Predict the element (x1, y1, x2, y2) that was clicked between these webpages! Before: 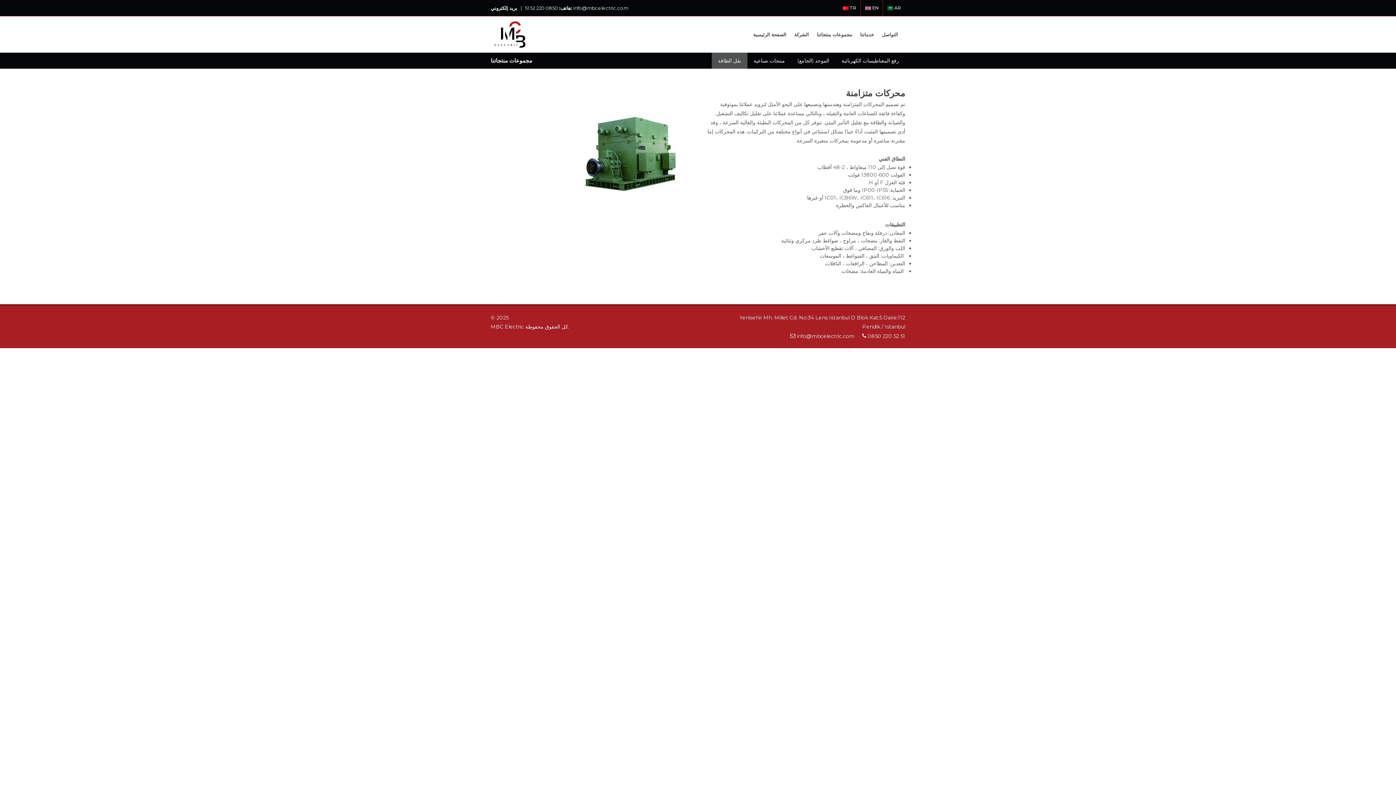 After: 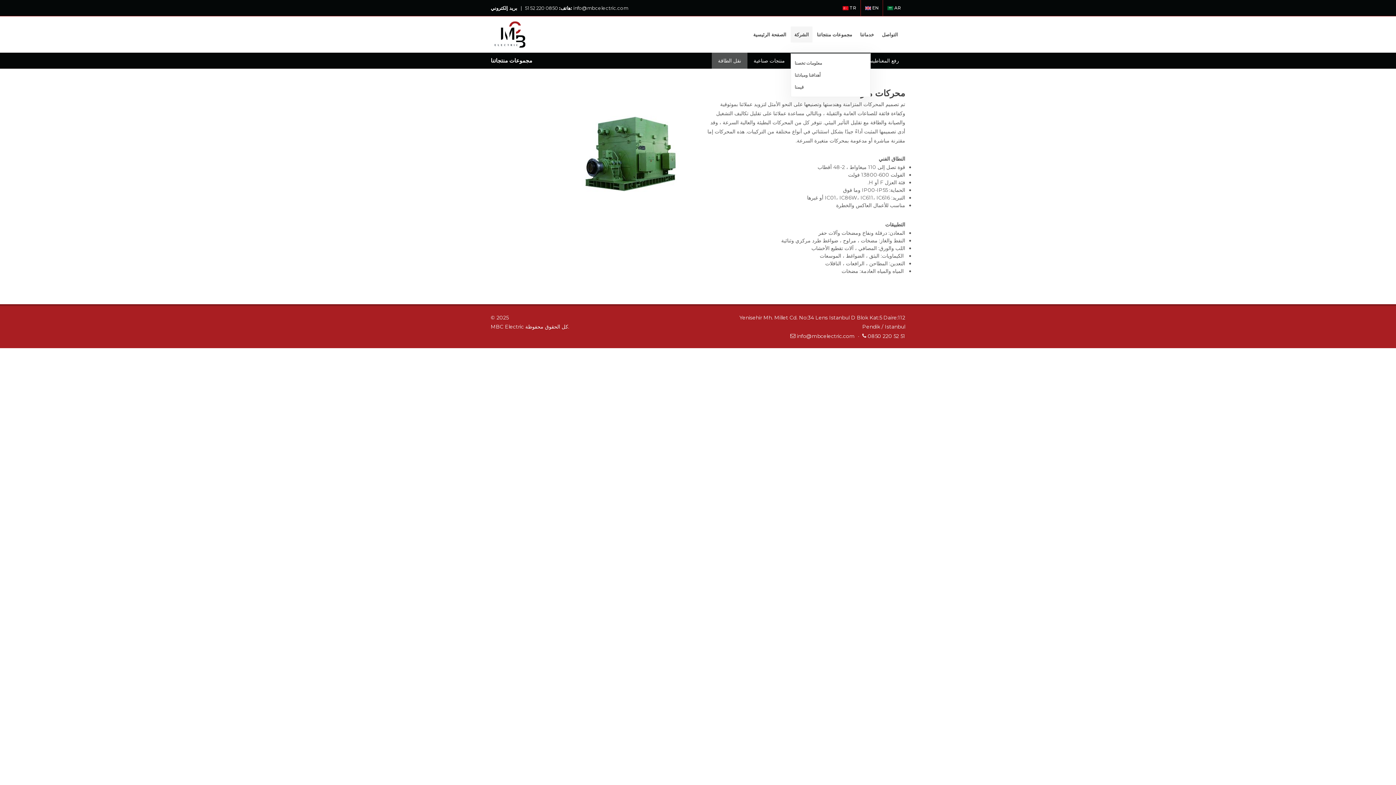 Action: bbox: (790, 26, 812, 42) label: الشركة